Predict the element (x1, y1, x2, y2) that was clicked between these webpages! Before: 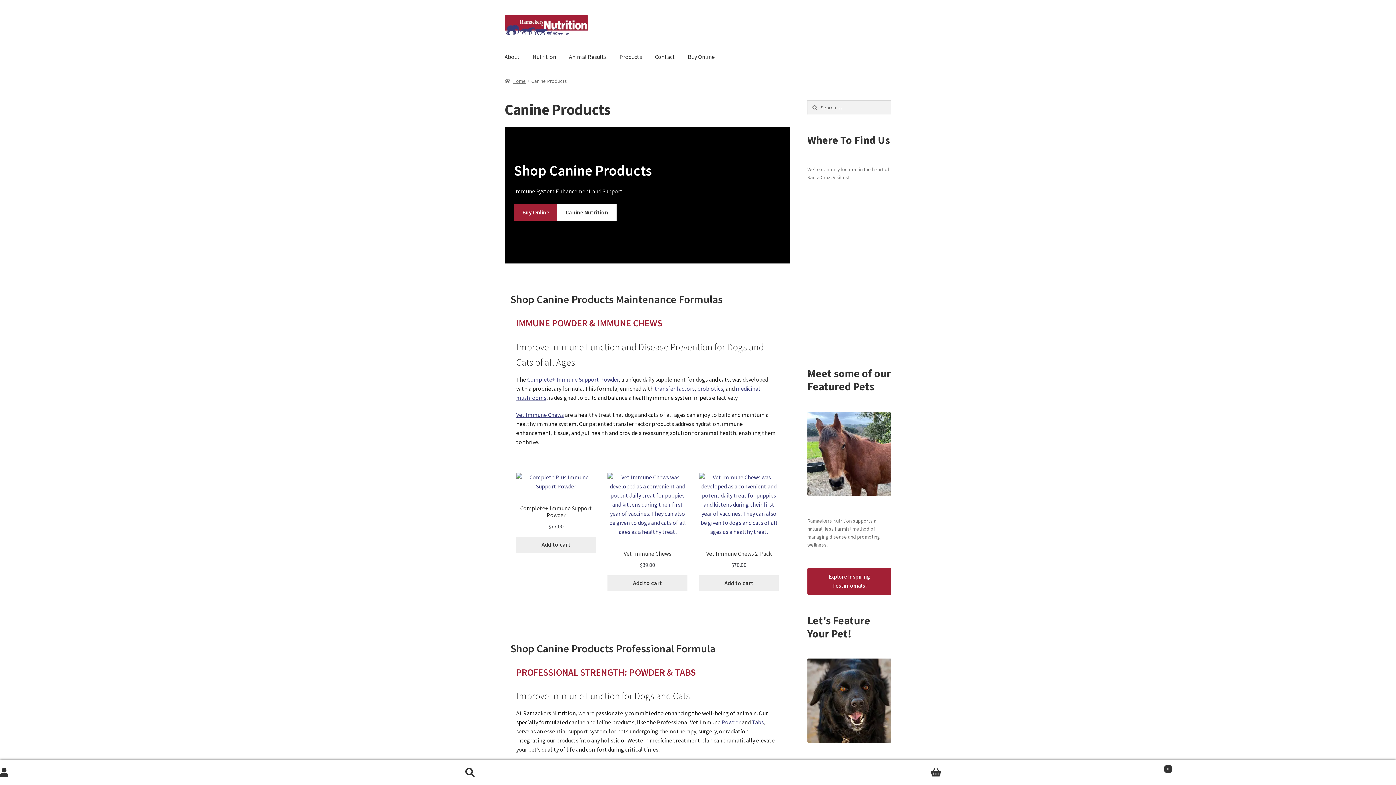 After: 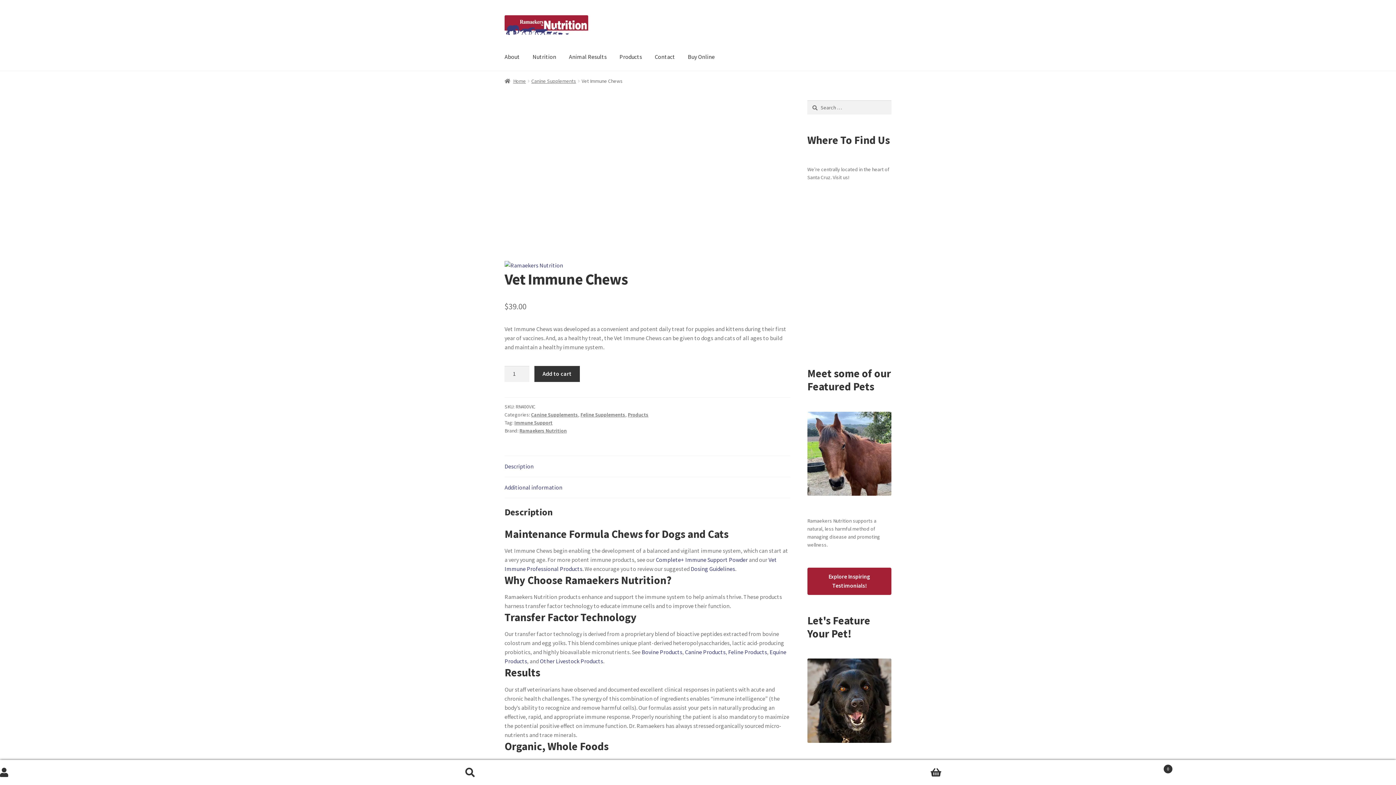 Action: label: Vet Immune Chews bbox: (607, 473, 687, 560)